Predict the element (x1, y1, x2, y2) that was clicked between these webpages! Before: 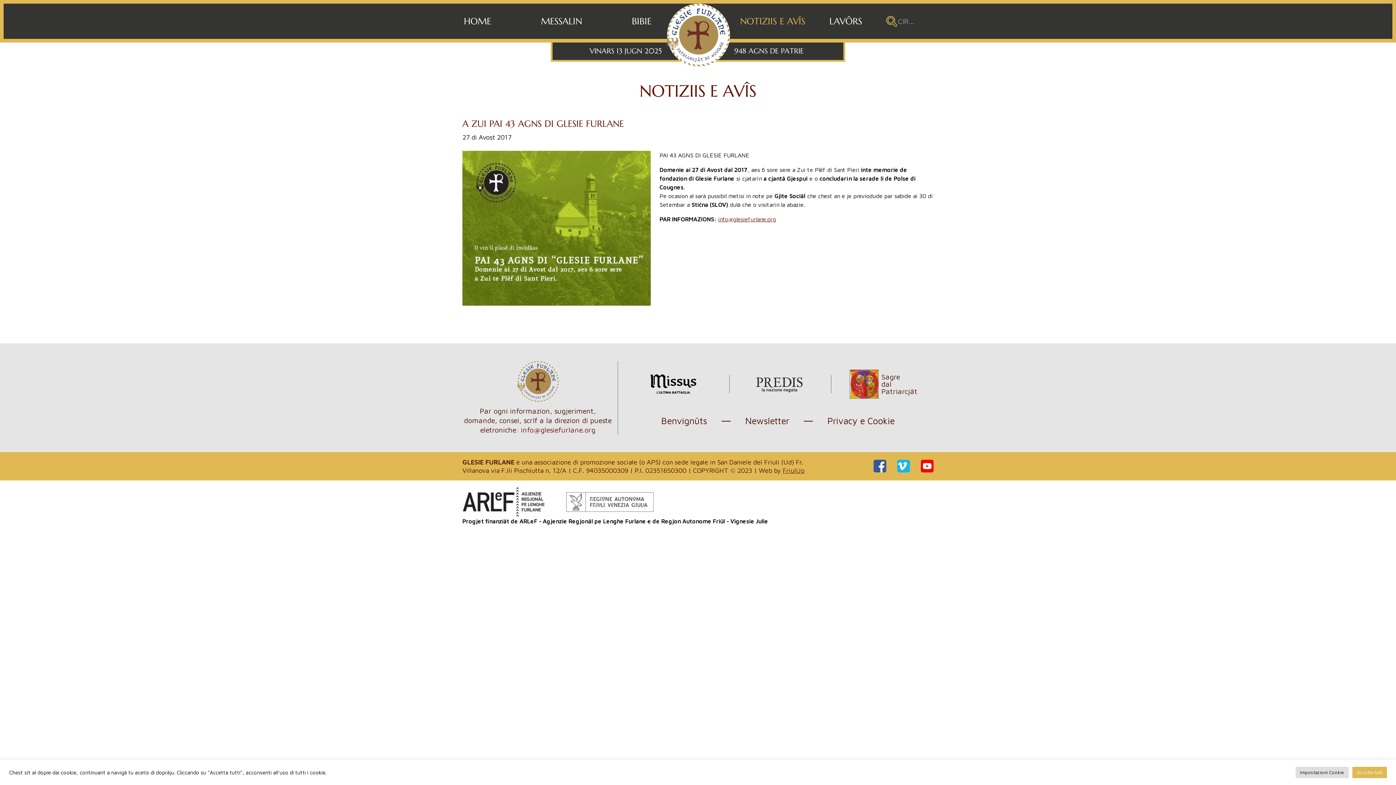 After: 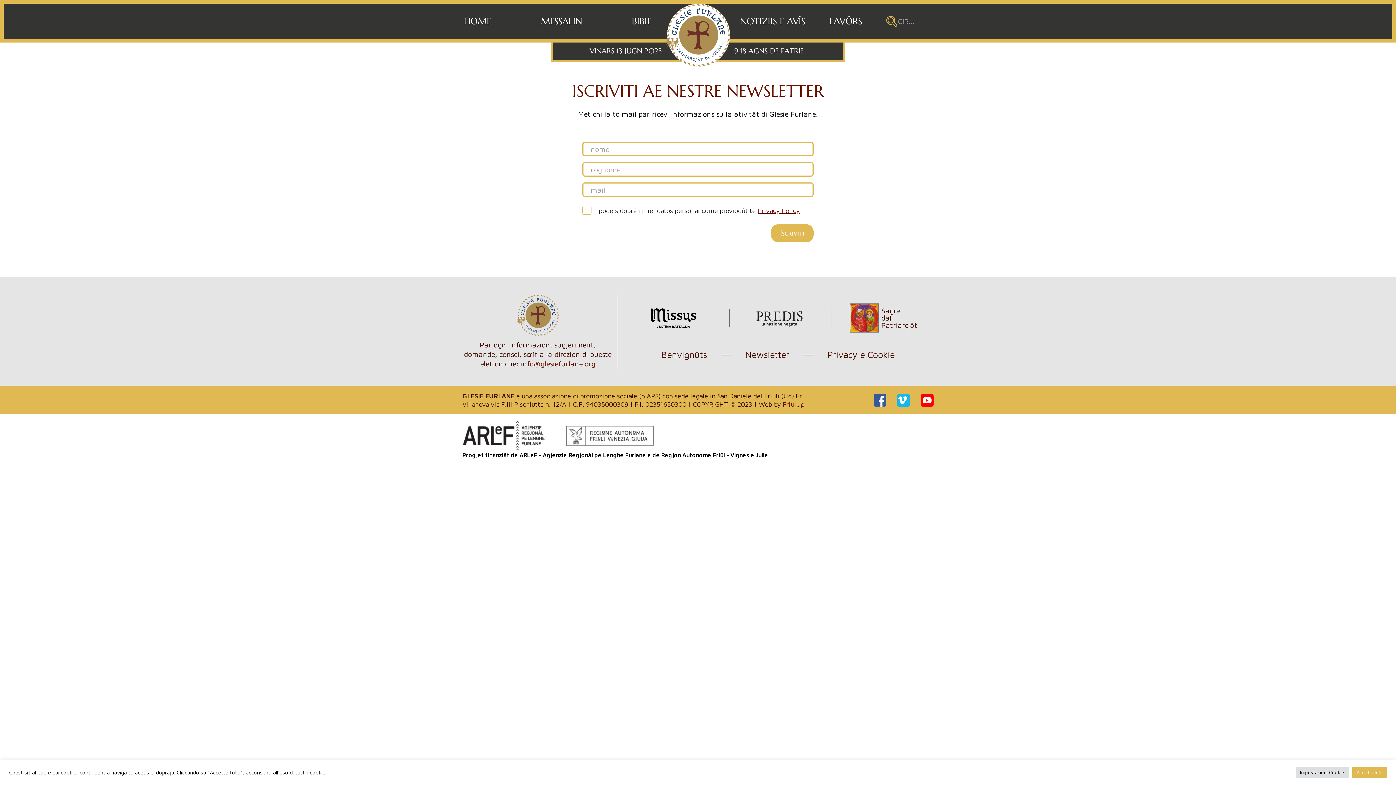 Action: bbox: (745, 415, 789, 426) label: Newsletter